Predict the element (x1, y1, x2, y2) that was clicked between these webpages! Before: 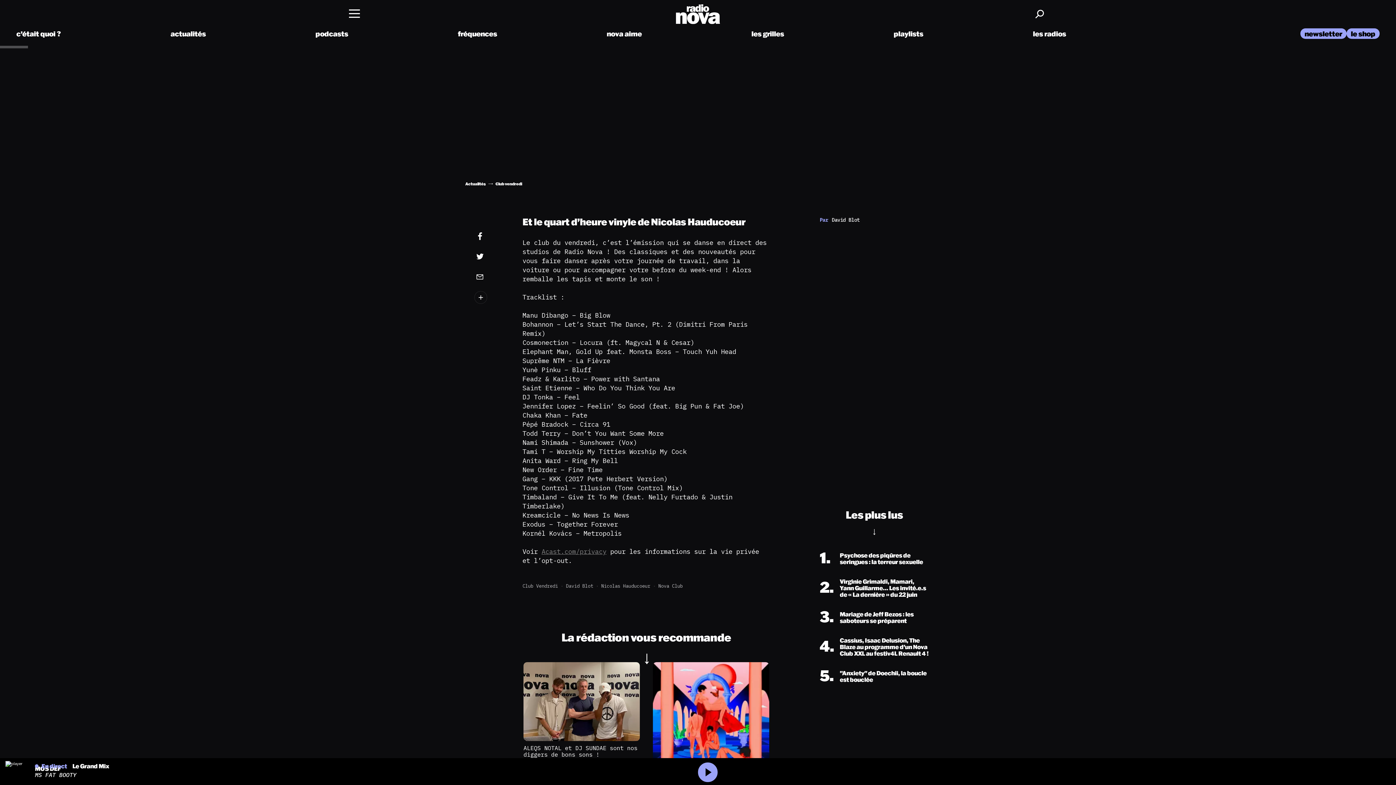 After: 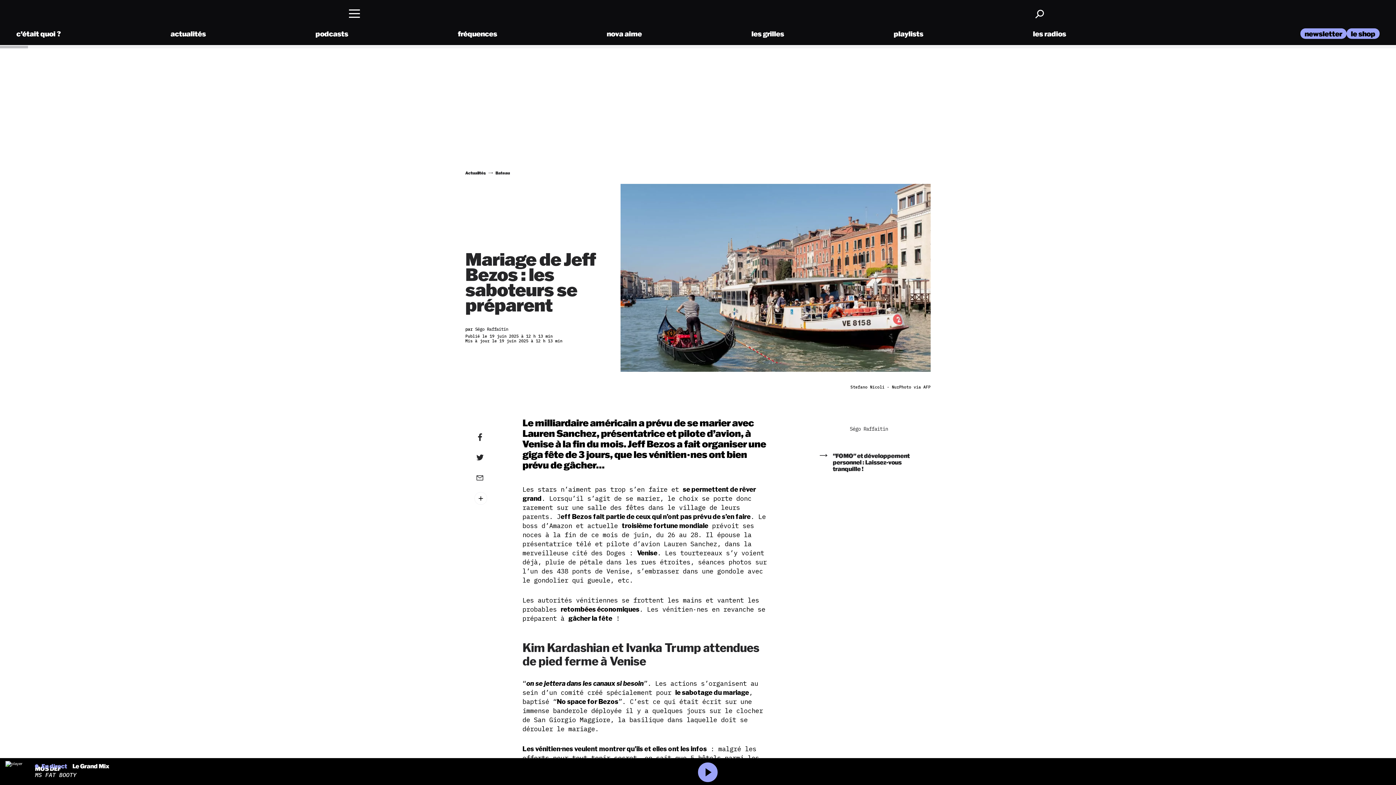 Action: label: Mariage de Jeff Bezos : les saboteurs se préparent bbox: (840, 611, 929, 624)